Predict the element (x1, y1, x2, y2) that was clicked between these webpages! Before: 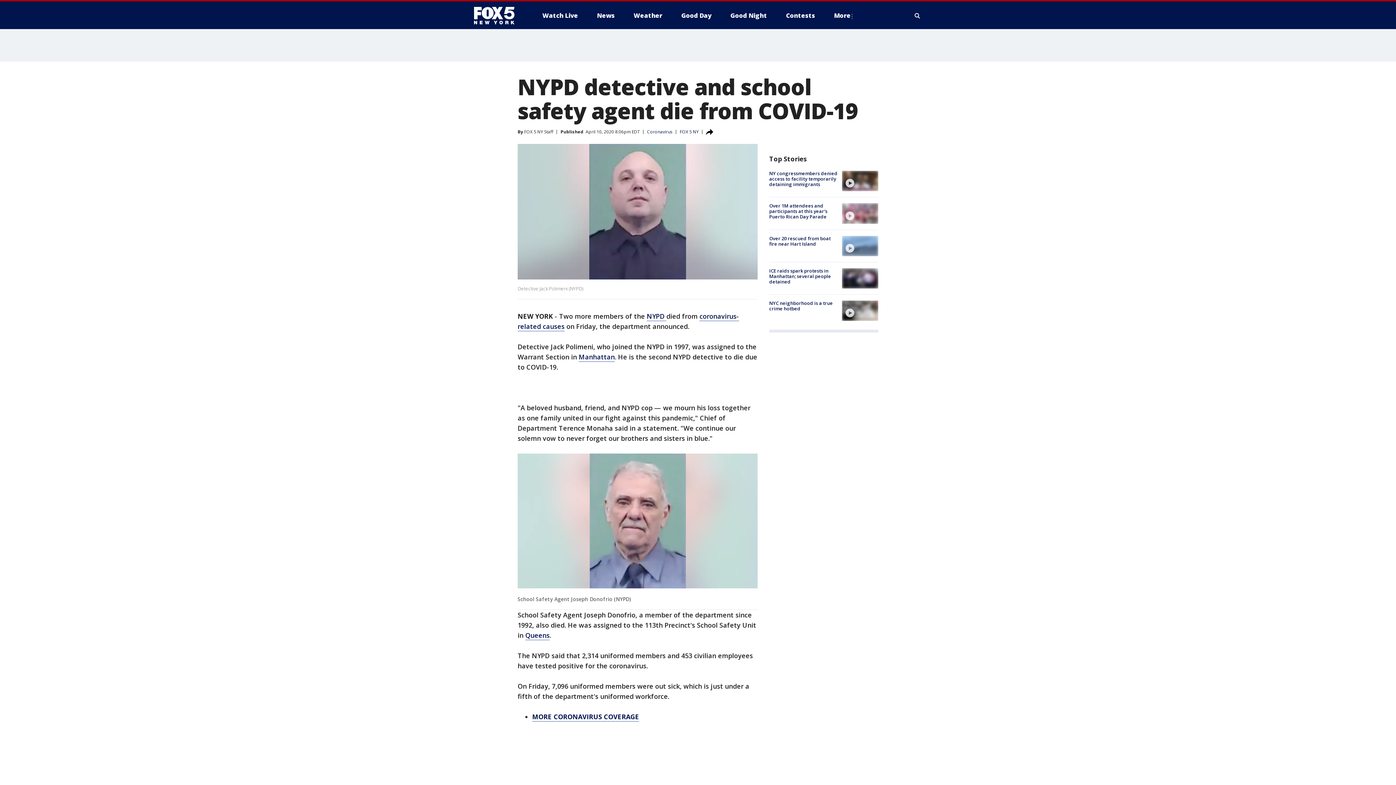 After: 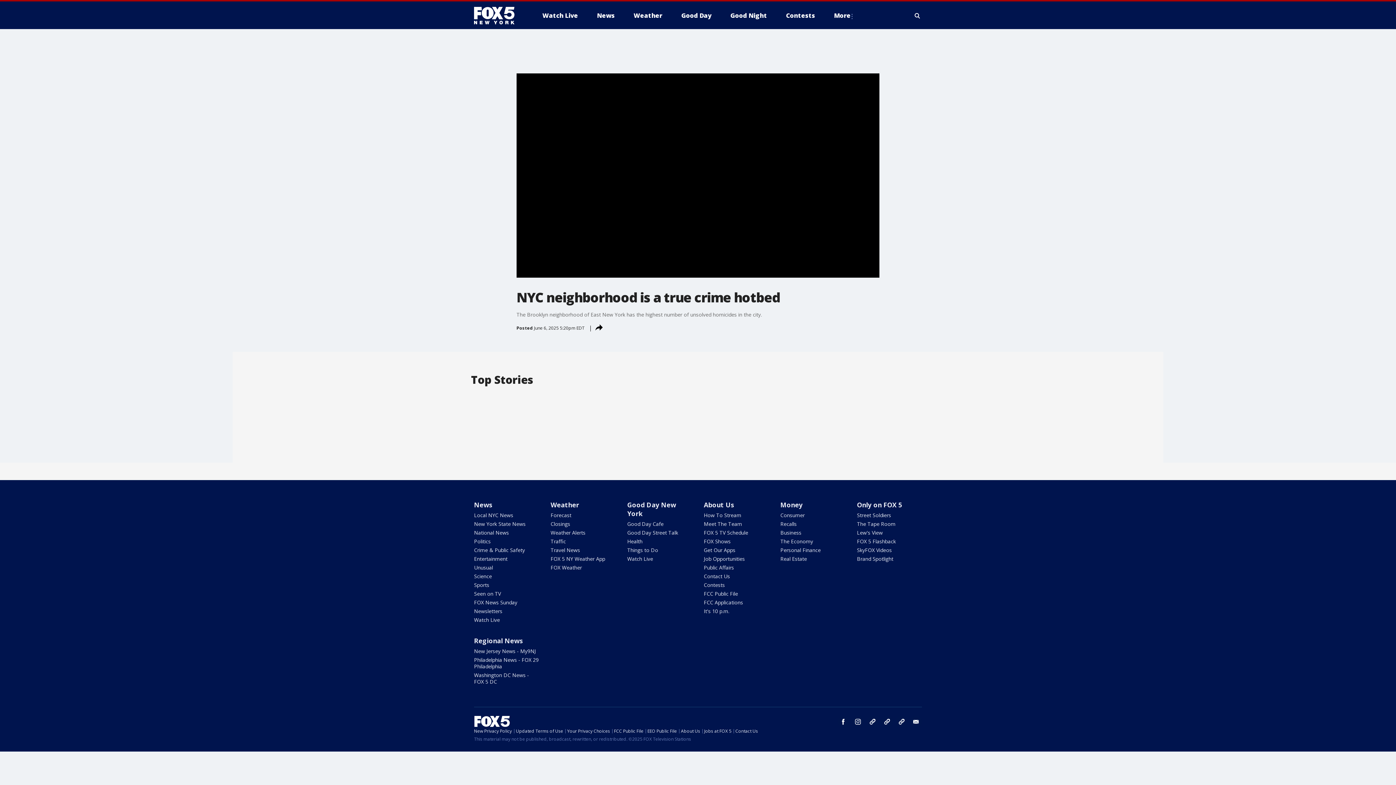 Action: bbox: (769, 300, 833, 312) label: NYC neighborhood is a true crime hotbed